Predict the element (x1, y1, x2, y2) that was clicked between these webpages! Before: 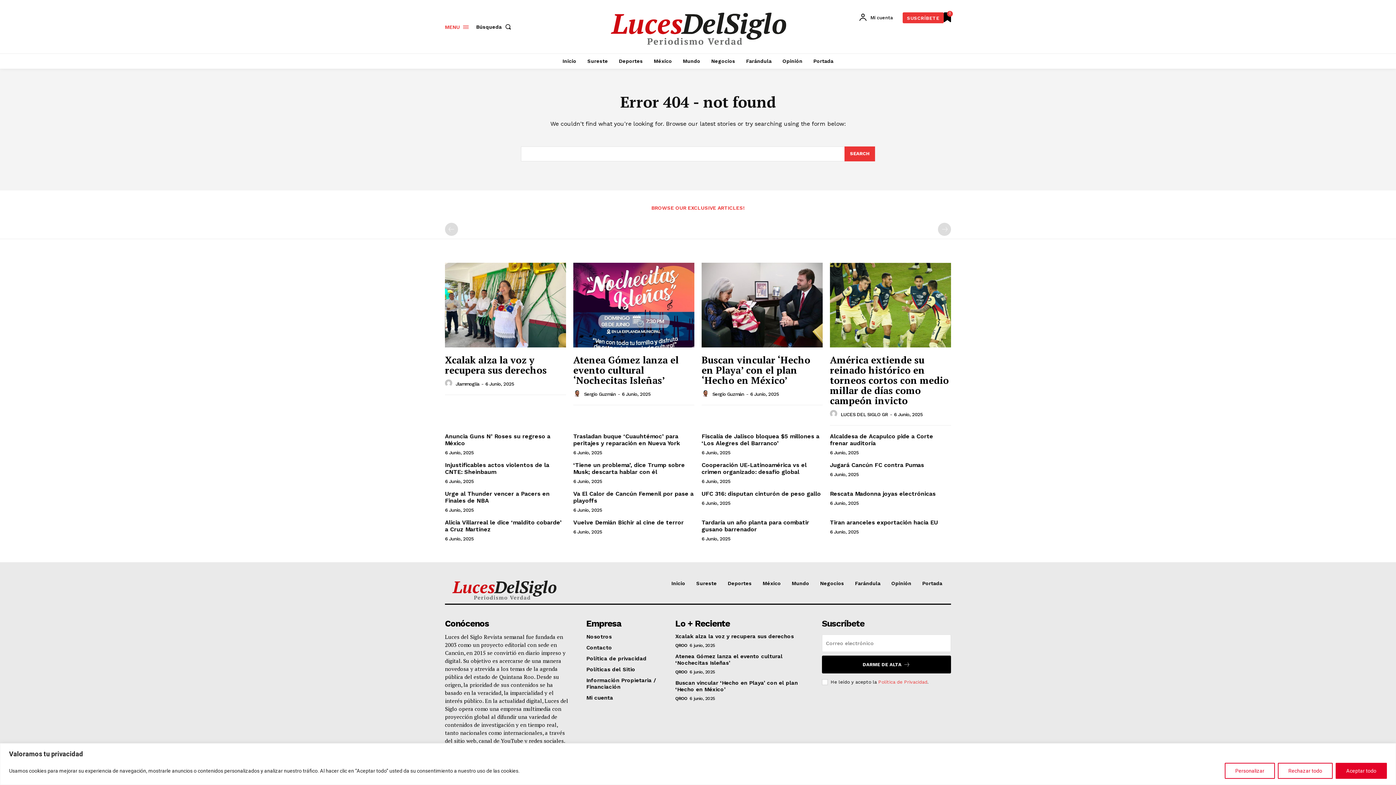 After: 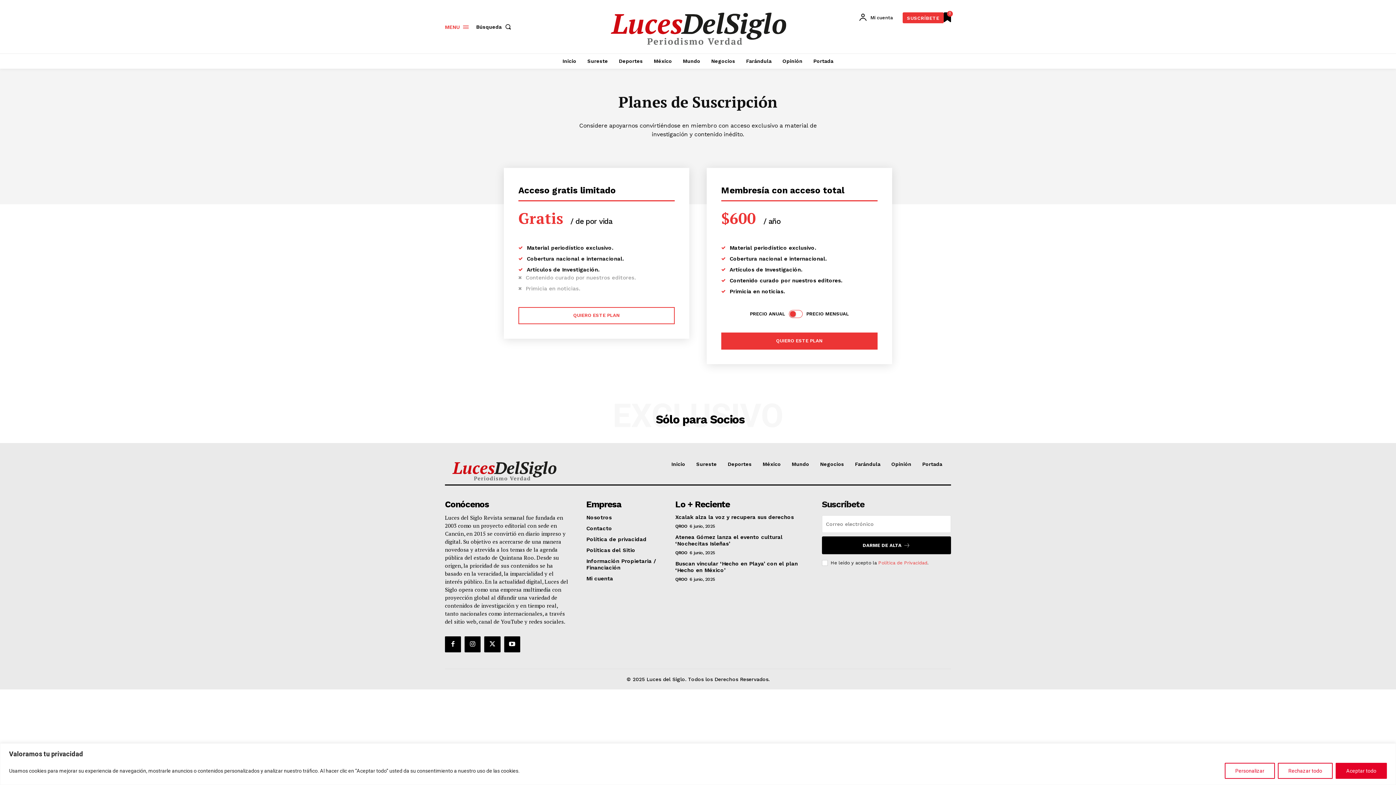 Action: bbox: (902, 12, 943, 23) label: SUSCRÍBETE